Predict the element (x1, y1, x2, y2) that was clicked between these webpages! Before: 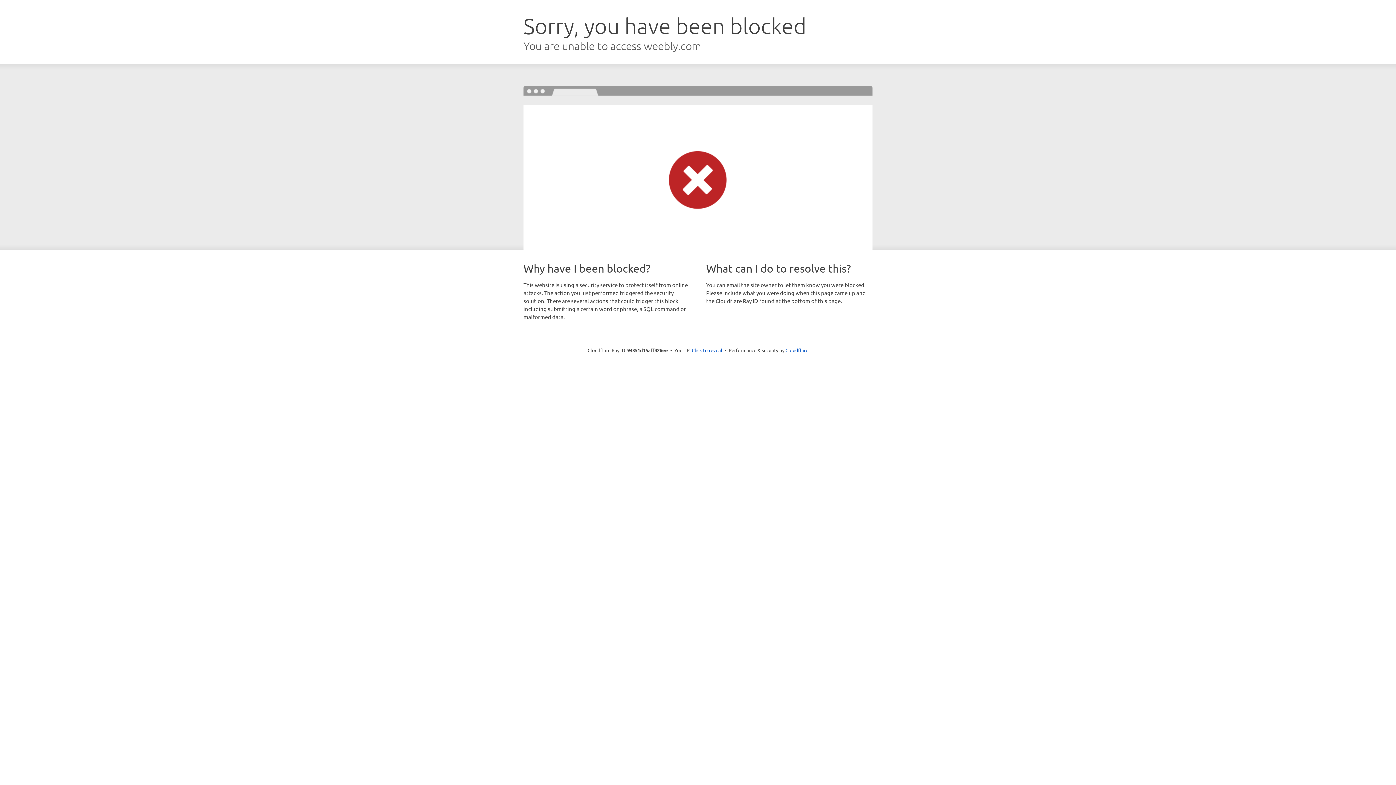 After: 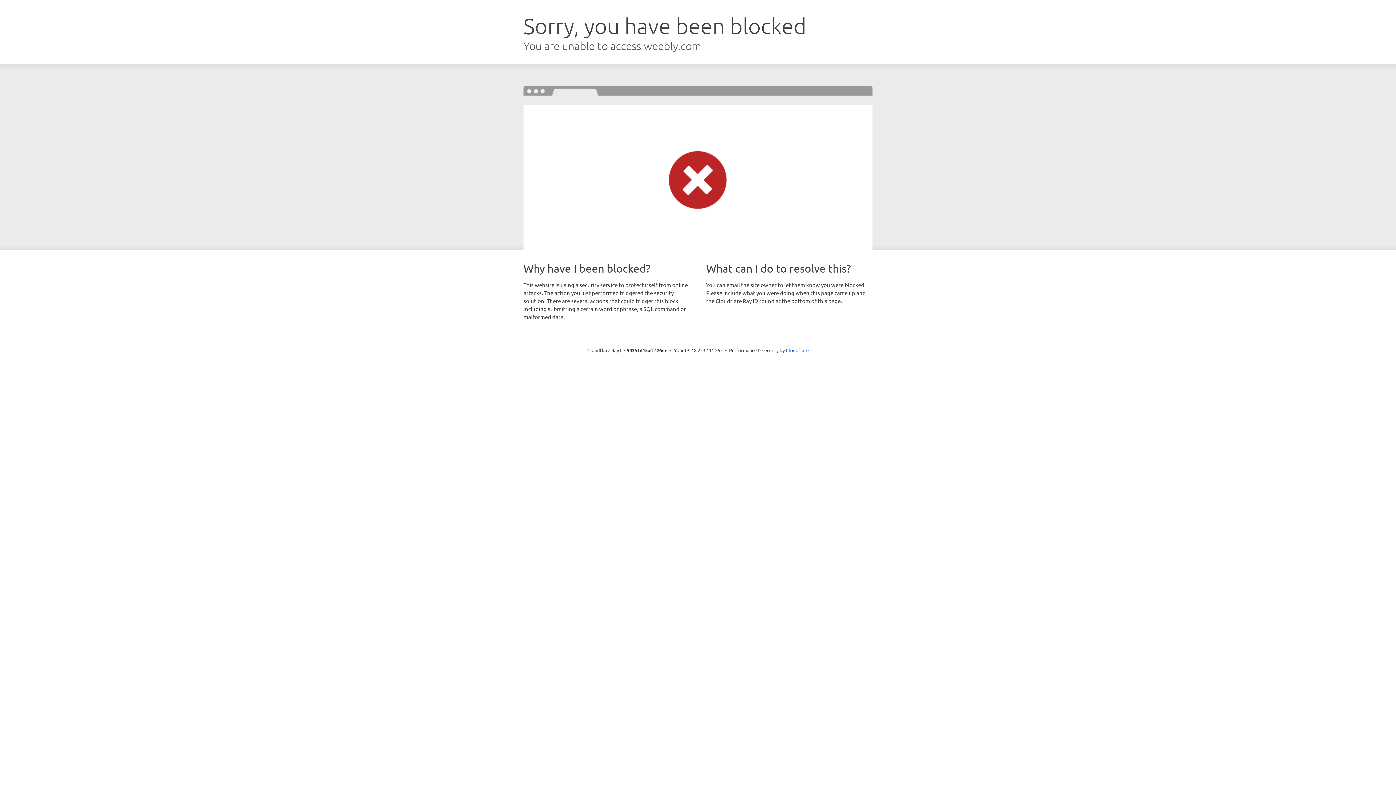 Action: label: Click to reveal bbox: (692, 346, 722, 353)